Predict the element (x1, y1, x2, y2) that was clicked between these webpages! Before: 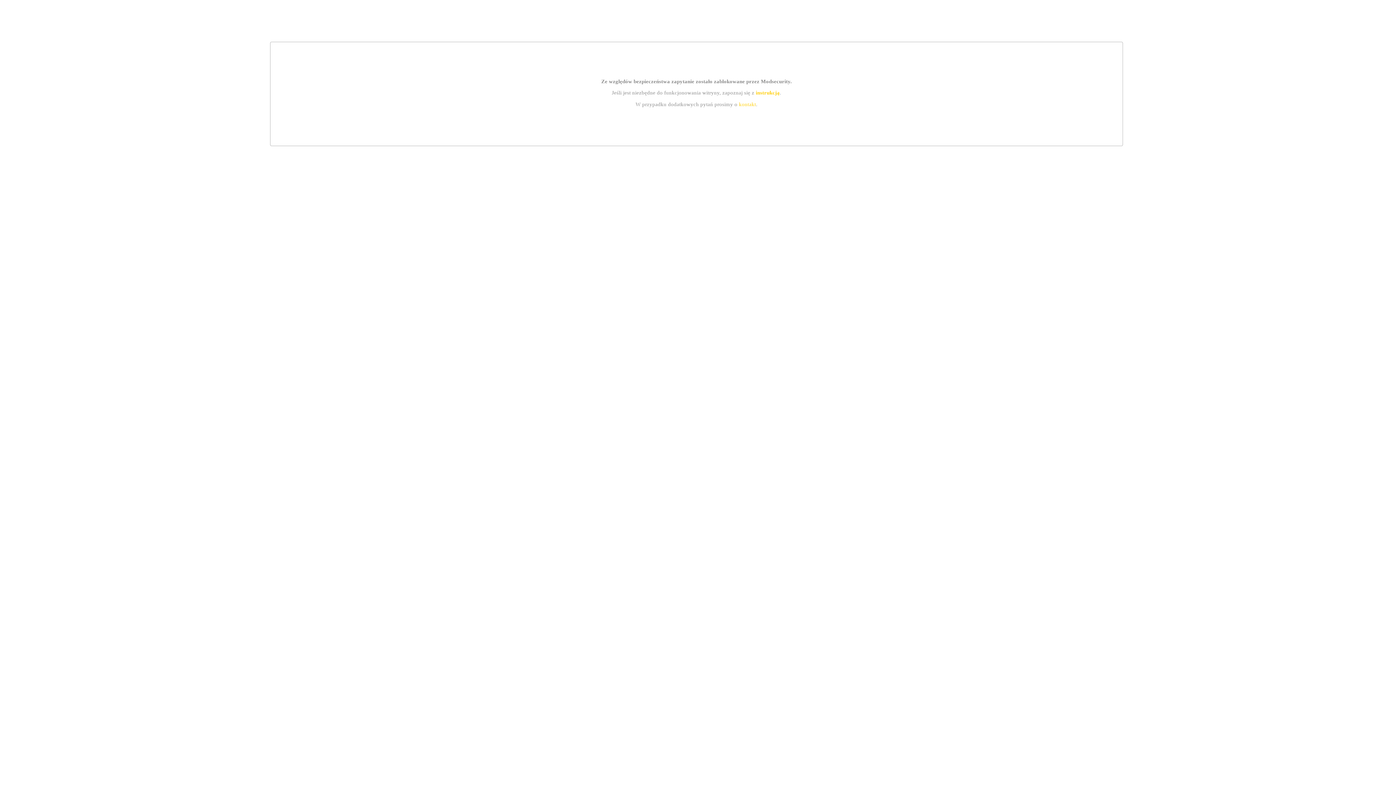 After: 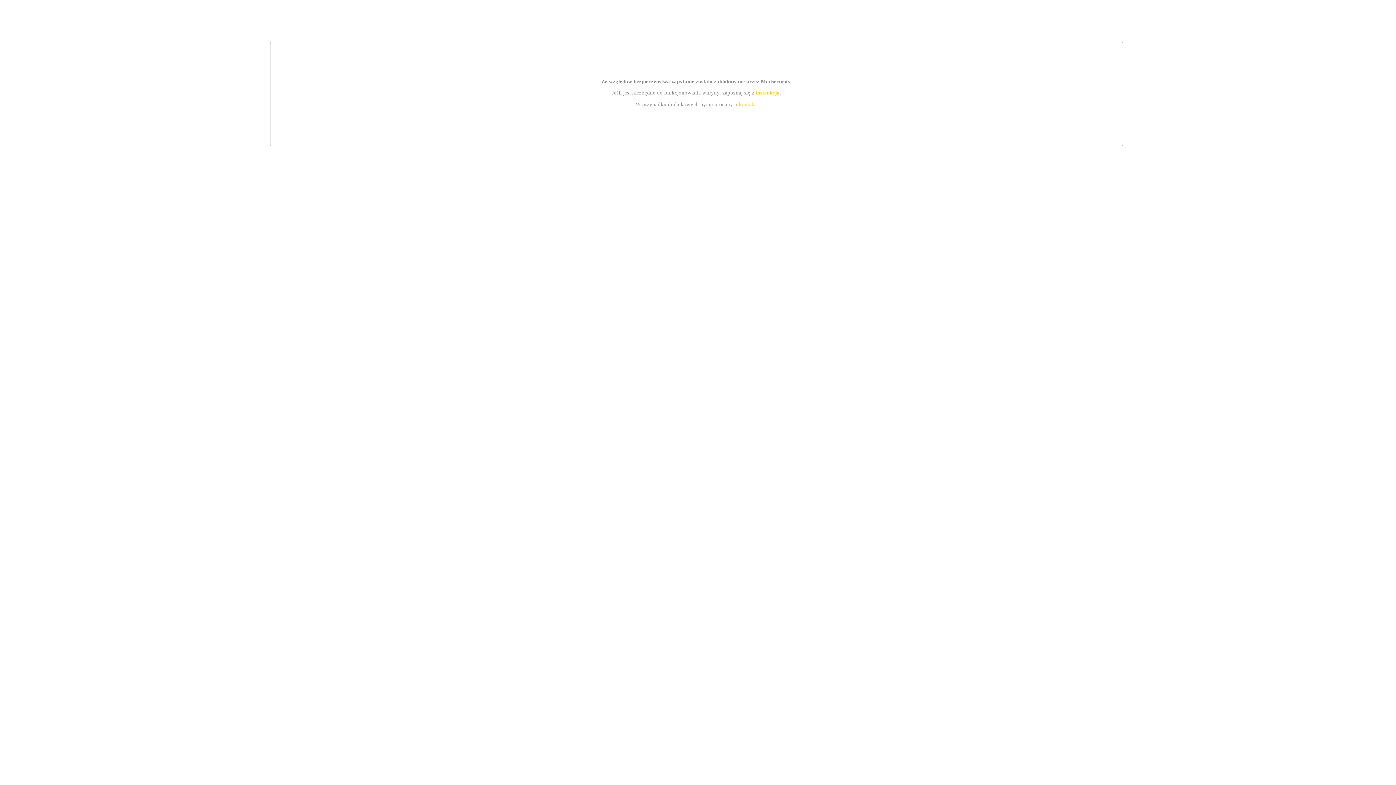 Action: bbox: (755, 89, 779, 95) label: instrukcją